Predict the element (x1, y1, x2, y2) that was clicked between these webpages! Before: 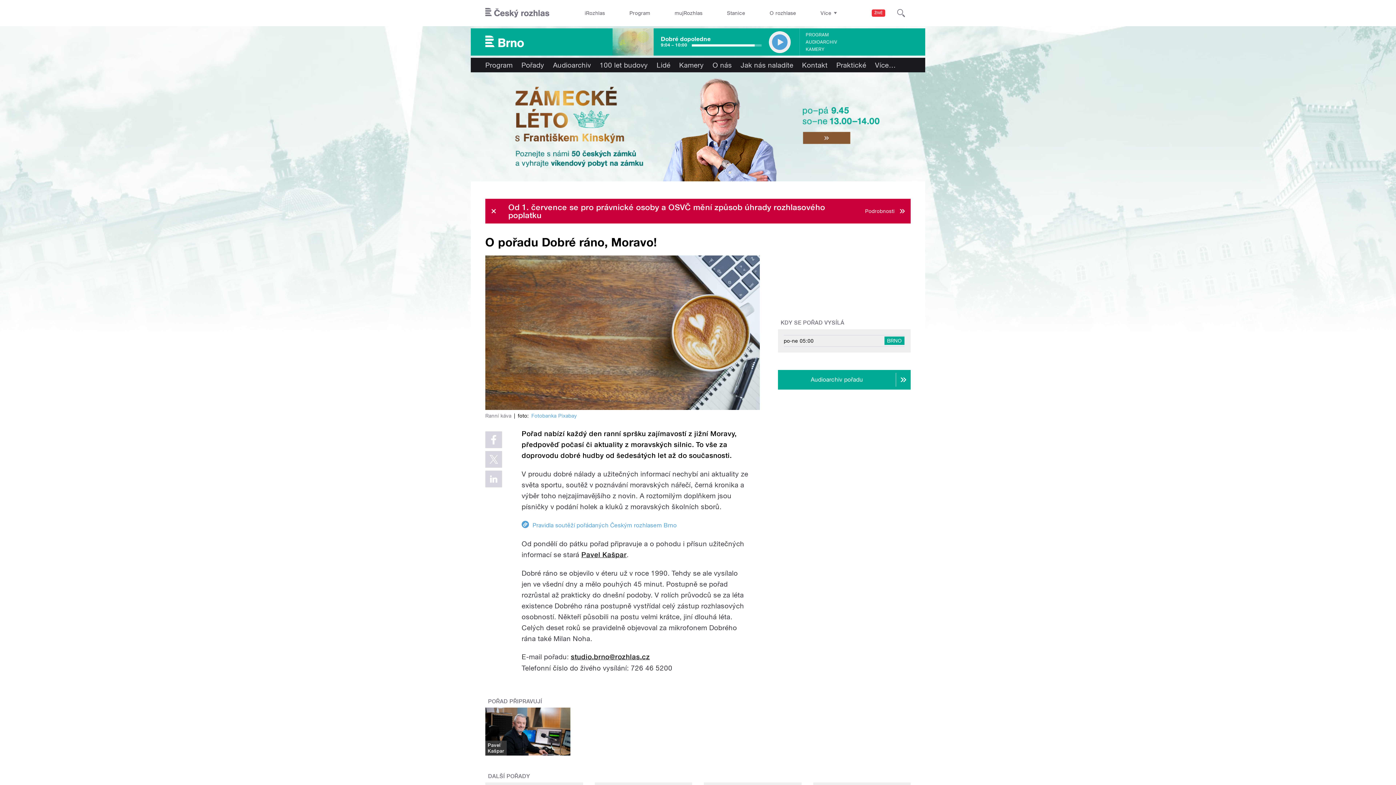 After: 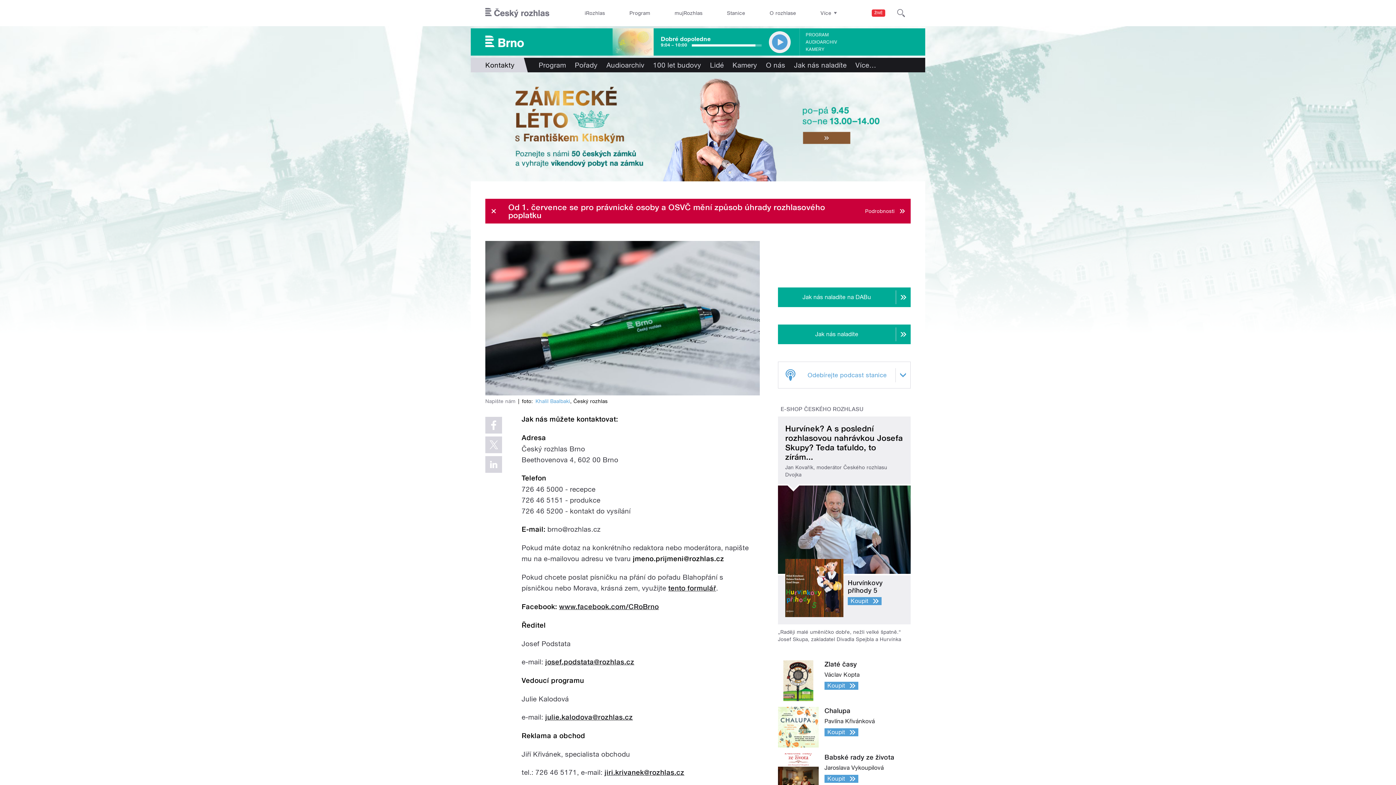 Action: label: Kontakt bbox: (797, 57, 832, 72)